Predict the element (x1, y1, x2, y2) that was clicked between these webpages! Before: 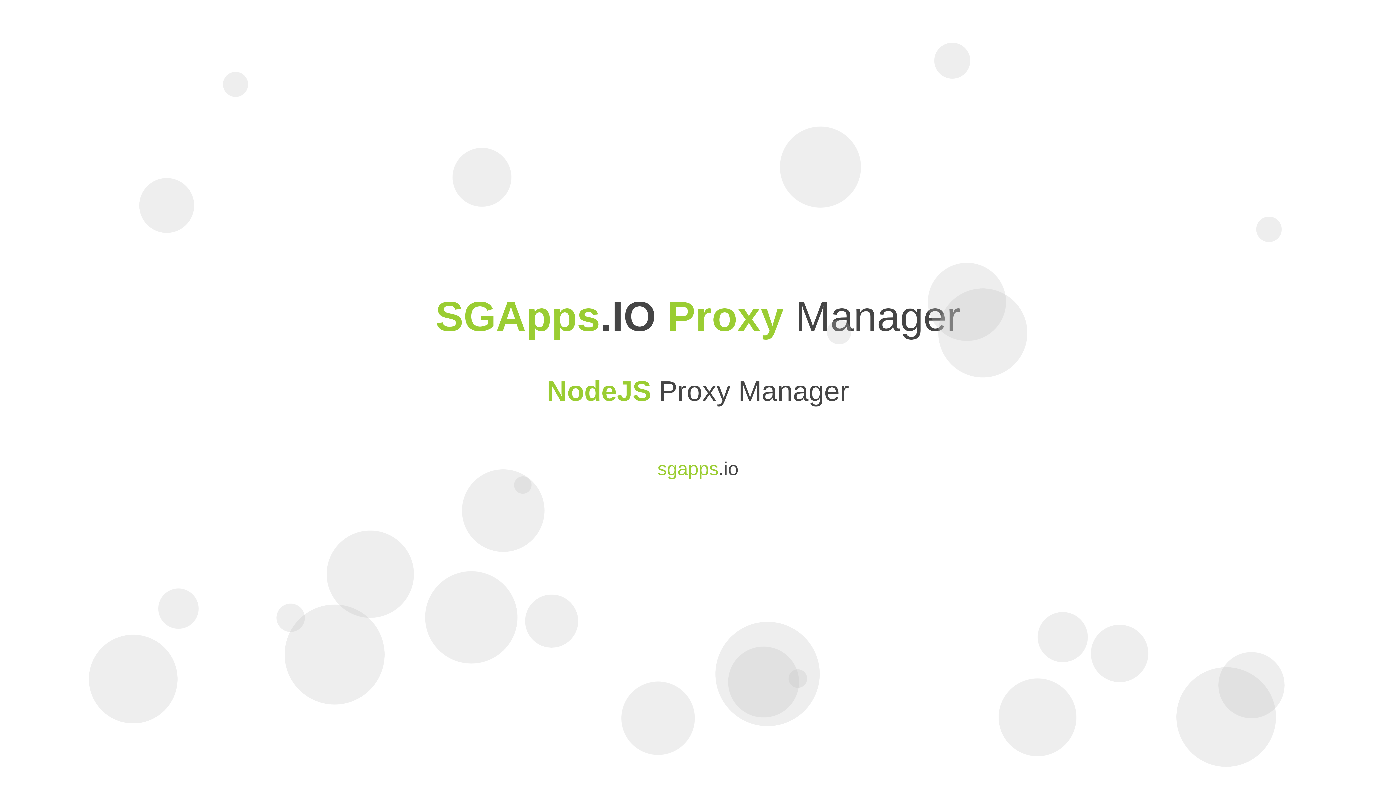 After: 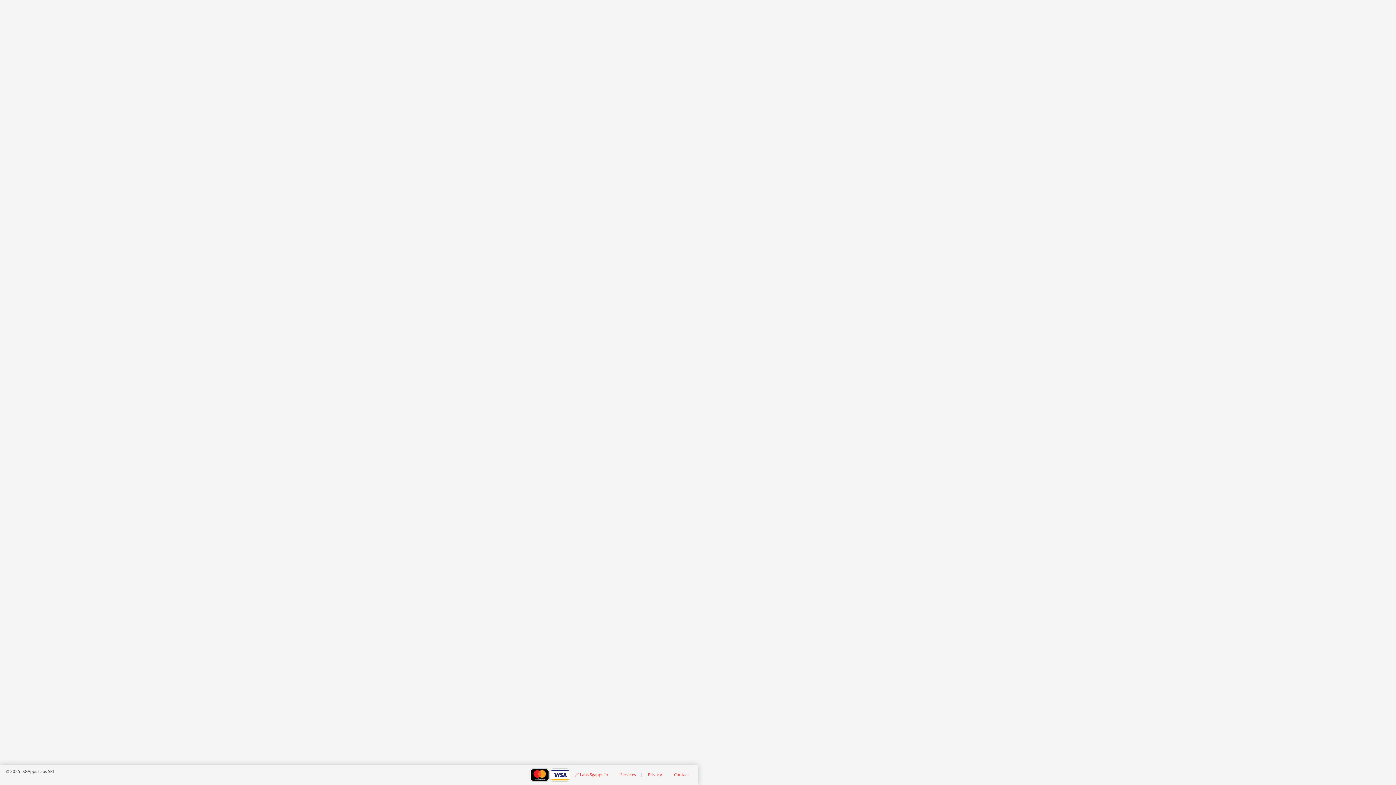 Action: label: sgapps.io bbox: (657, 437, 738, 484)